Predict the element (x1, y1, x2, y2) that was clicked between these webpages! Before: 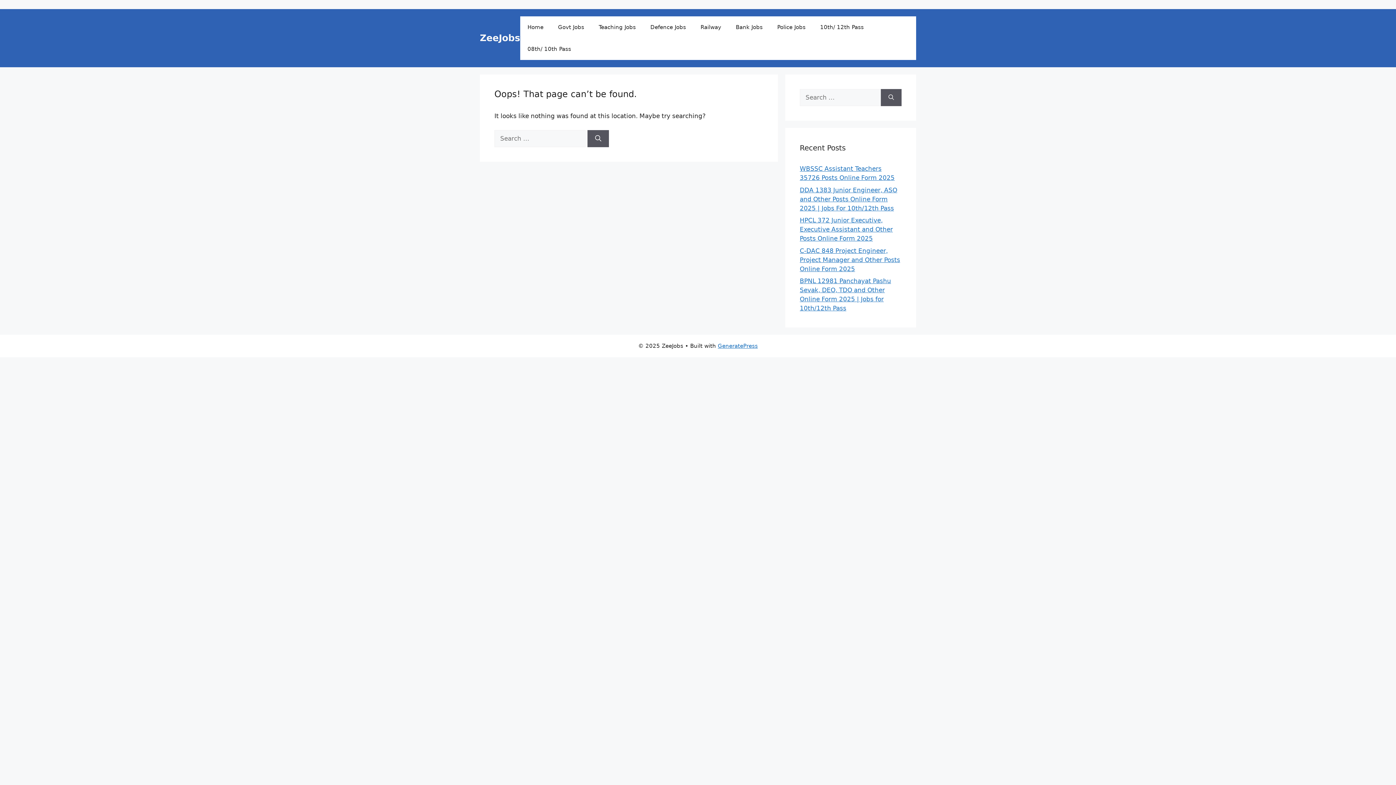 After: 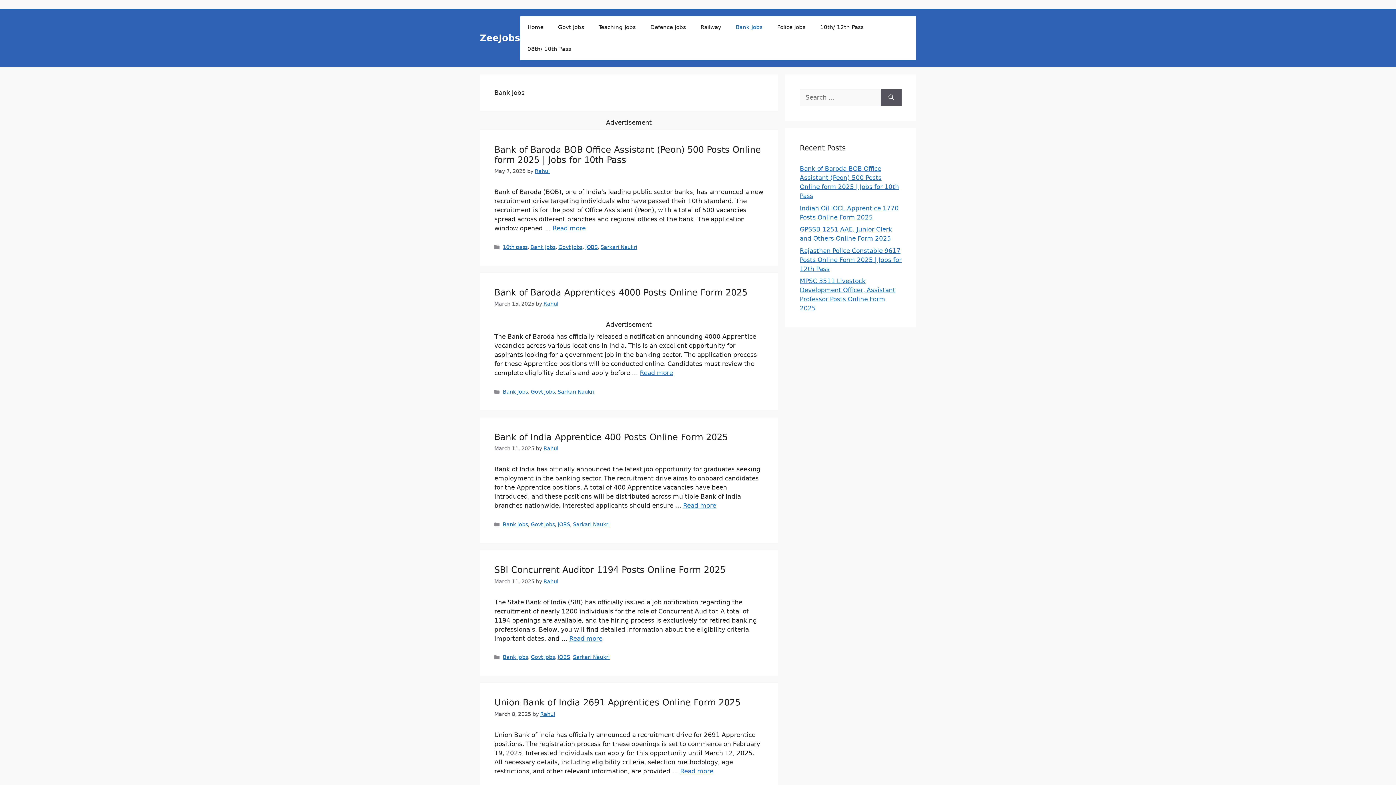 Action: label: Bank Jobs bbox: (728, 16, 770, 38)